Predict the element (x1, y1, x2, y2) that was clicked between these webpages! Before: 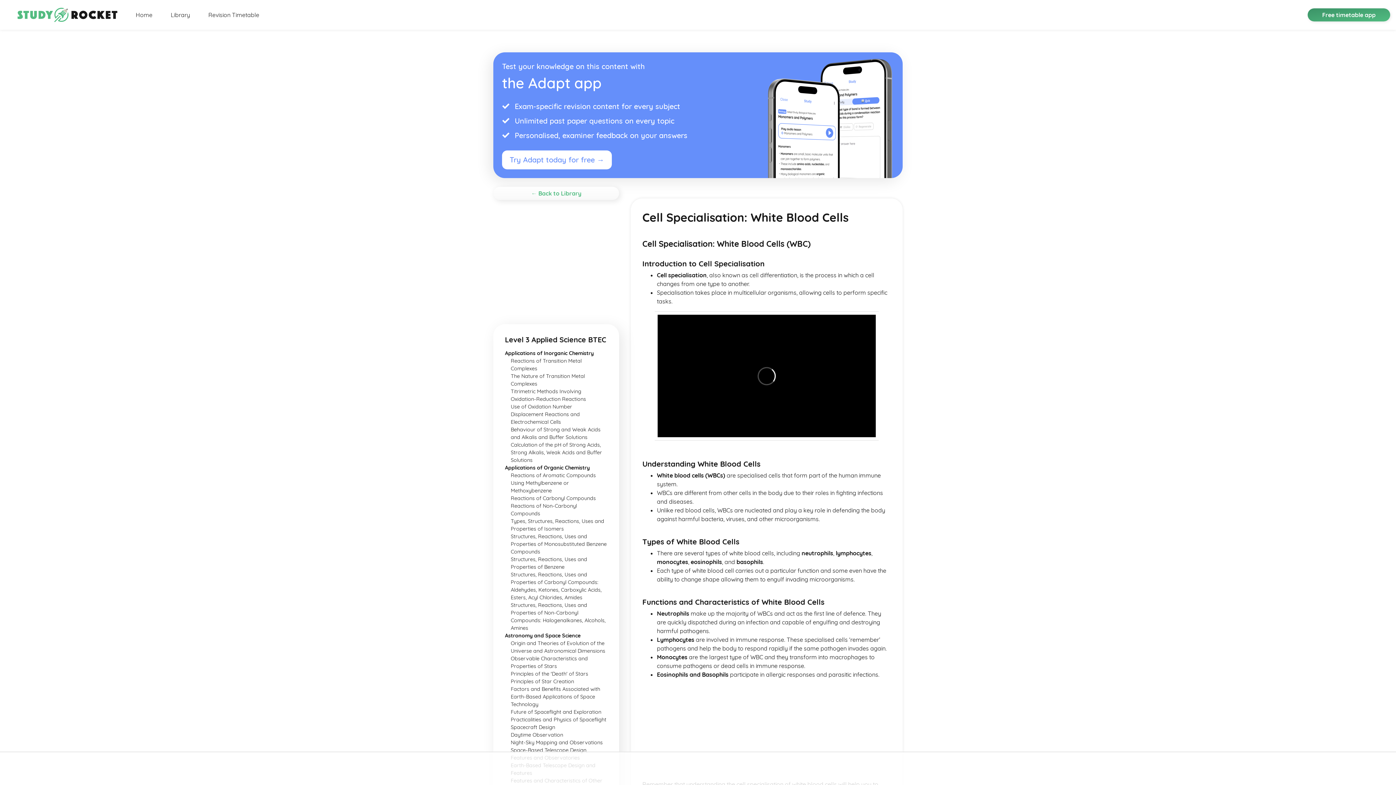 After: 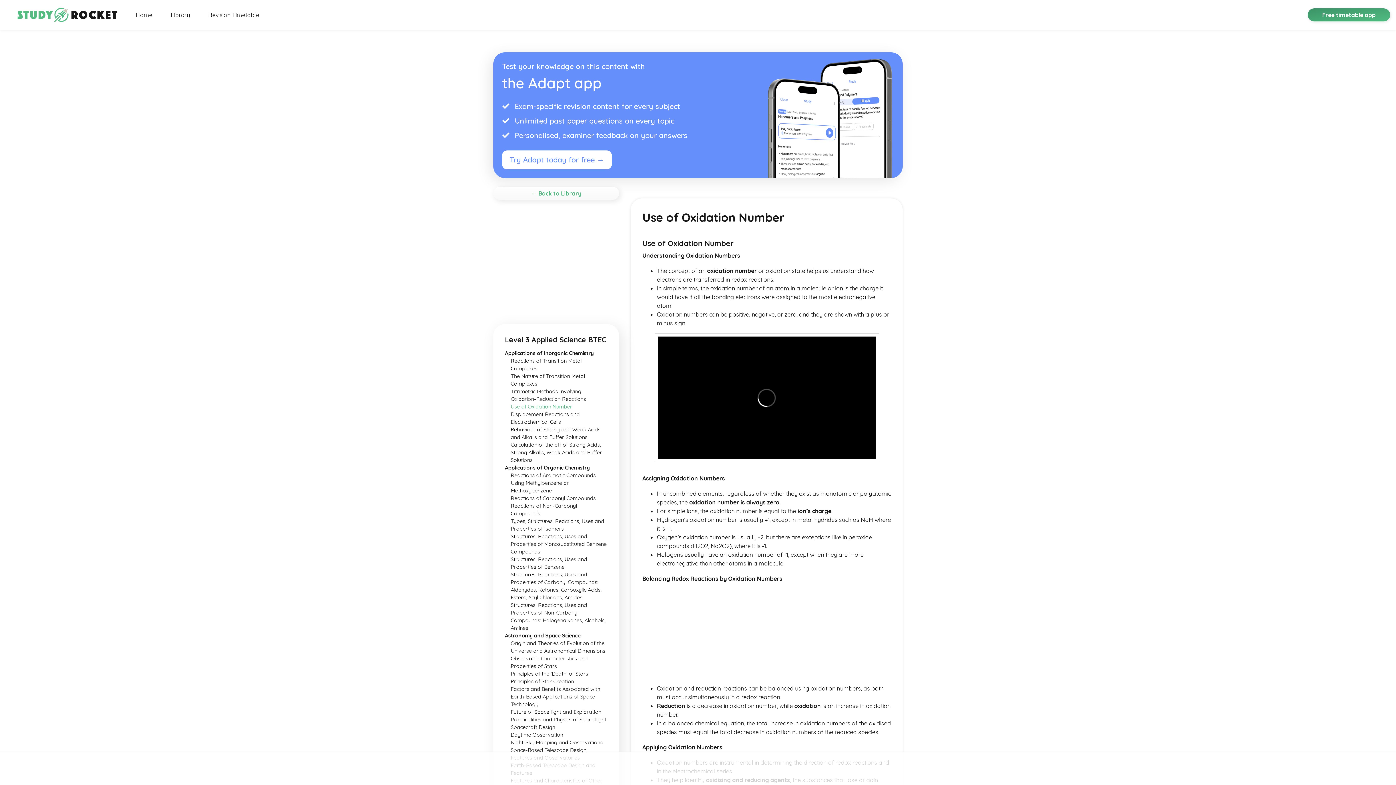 Action: bbox: (510, 403, 572, 410) label: Use of Oxidation Number